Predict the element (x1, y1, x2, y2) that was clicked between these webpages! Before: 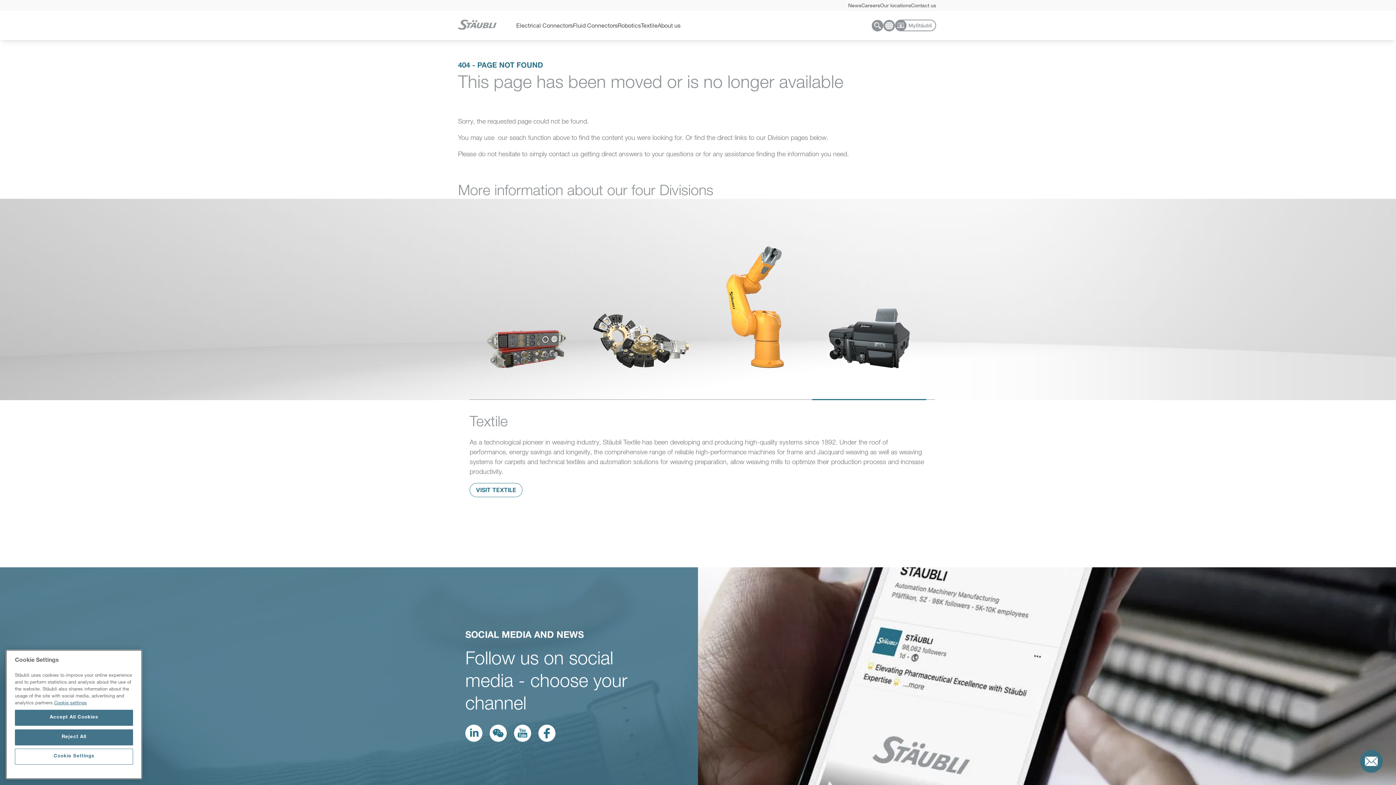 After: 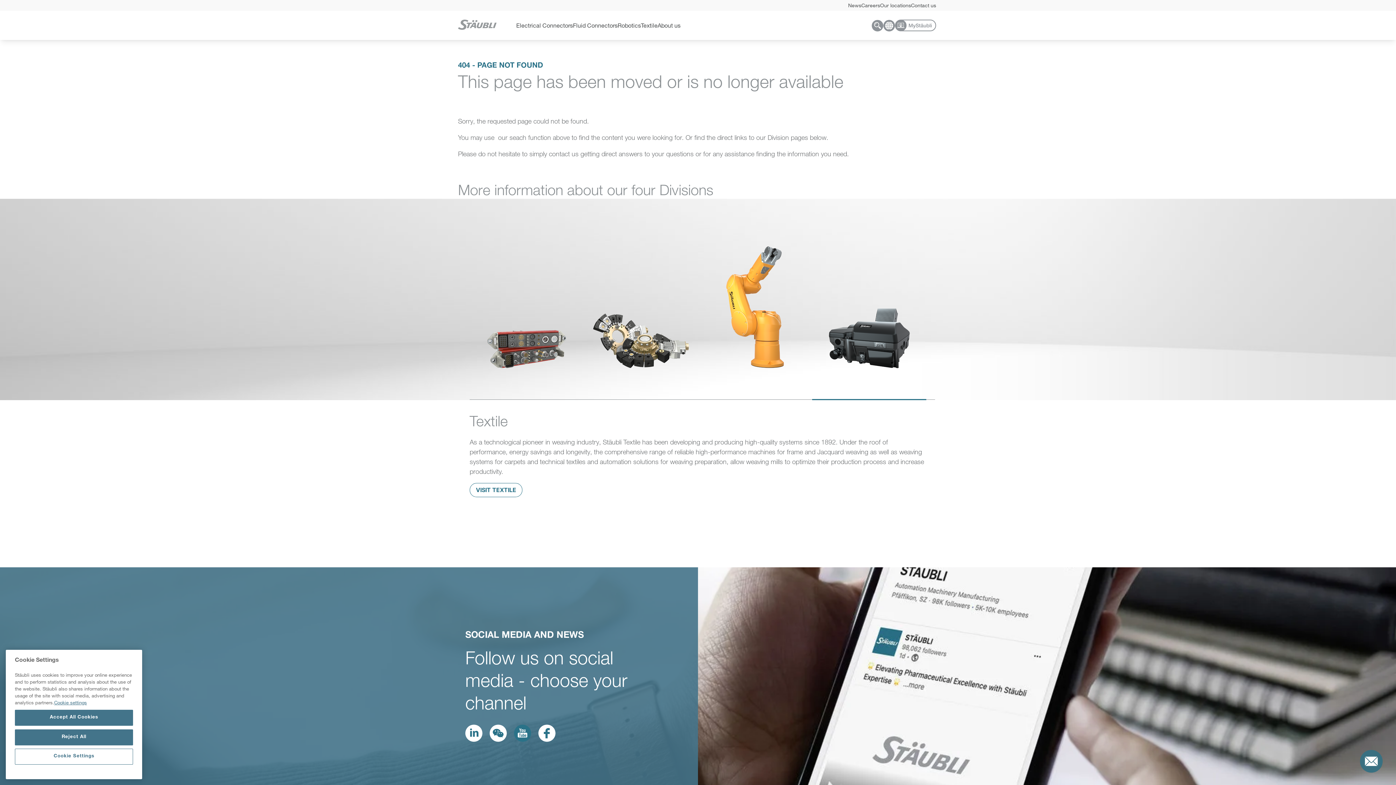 Action: bbox: (514, 724, 531, 742) label: Youtube